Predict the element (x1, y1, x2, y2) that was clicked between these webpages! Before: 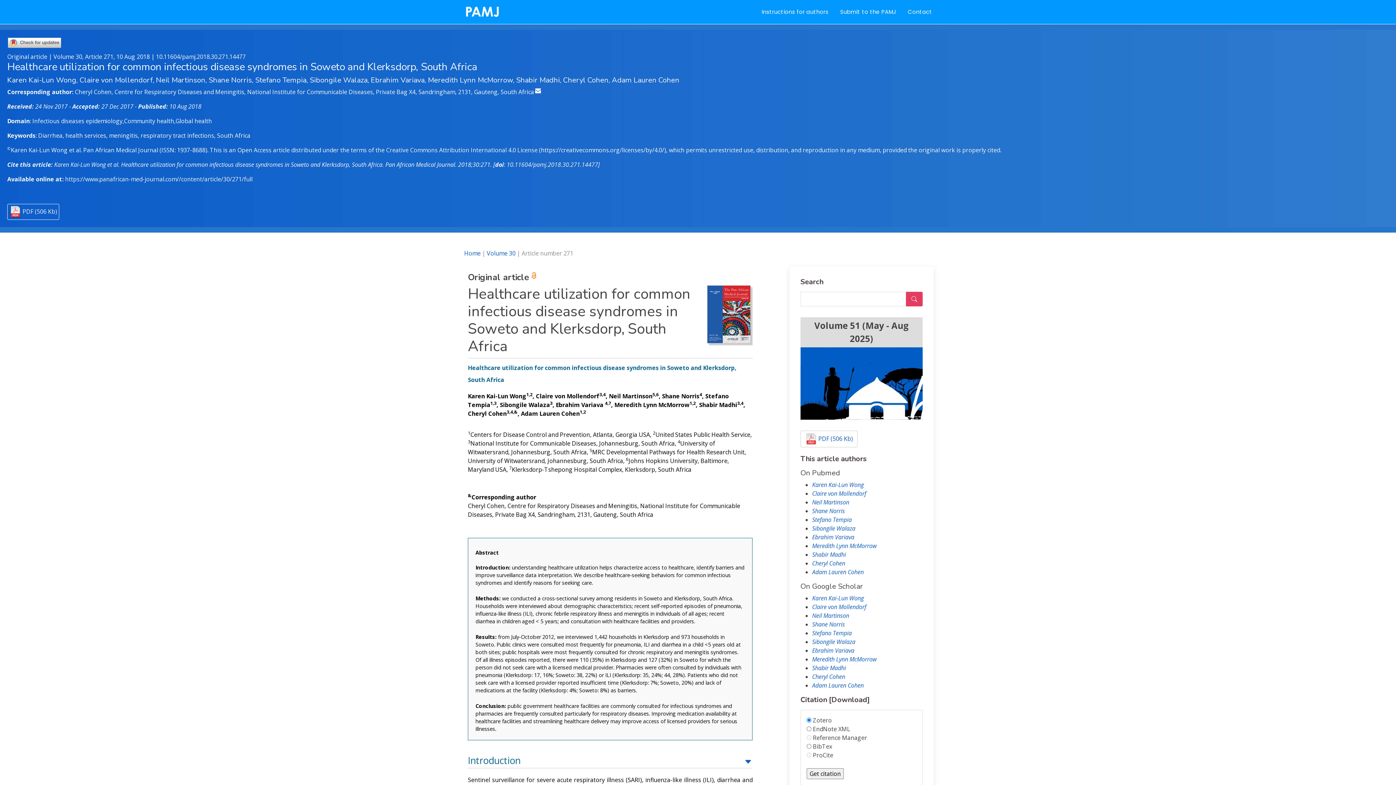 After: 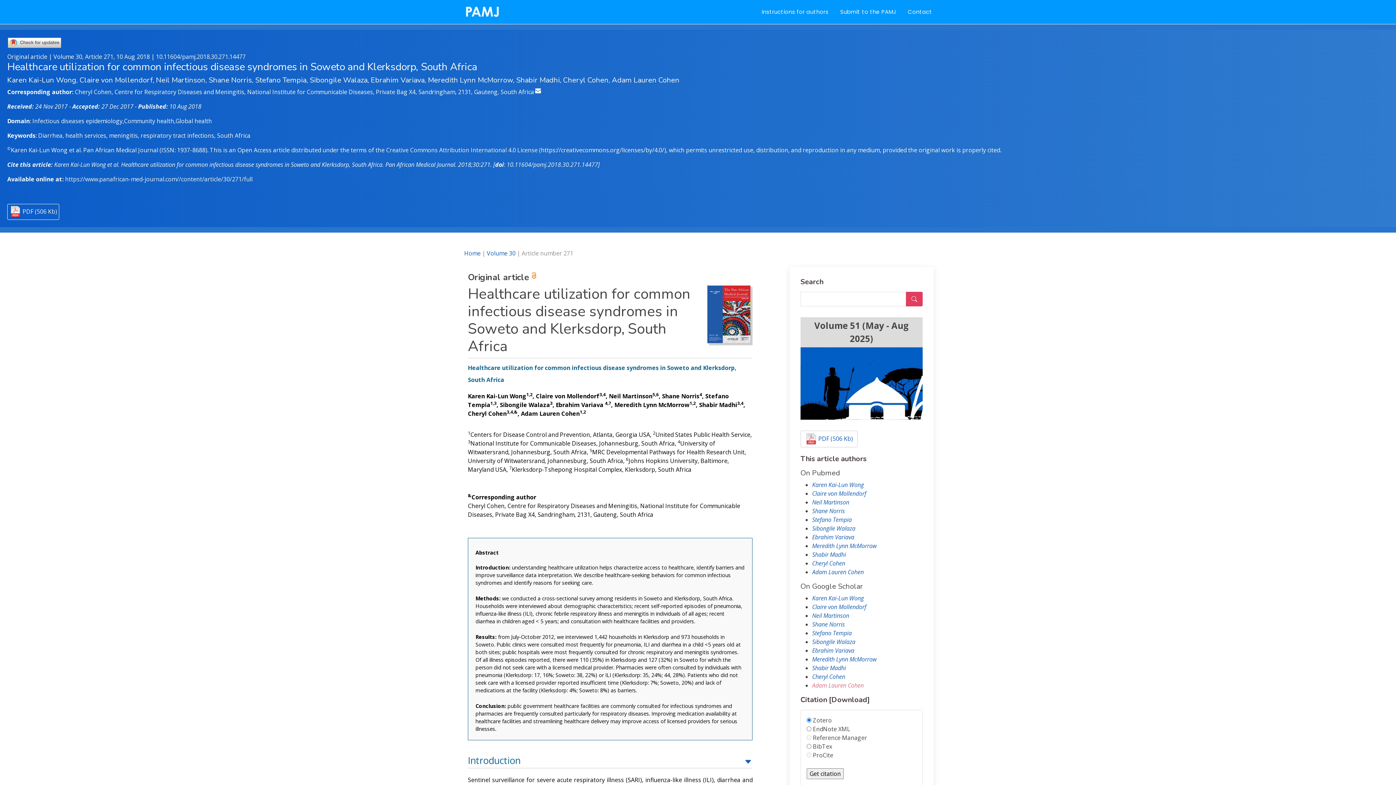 Action: label: Adam Lauren Cohen bbox: (812, 681, 864, 689)